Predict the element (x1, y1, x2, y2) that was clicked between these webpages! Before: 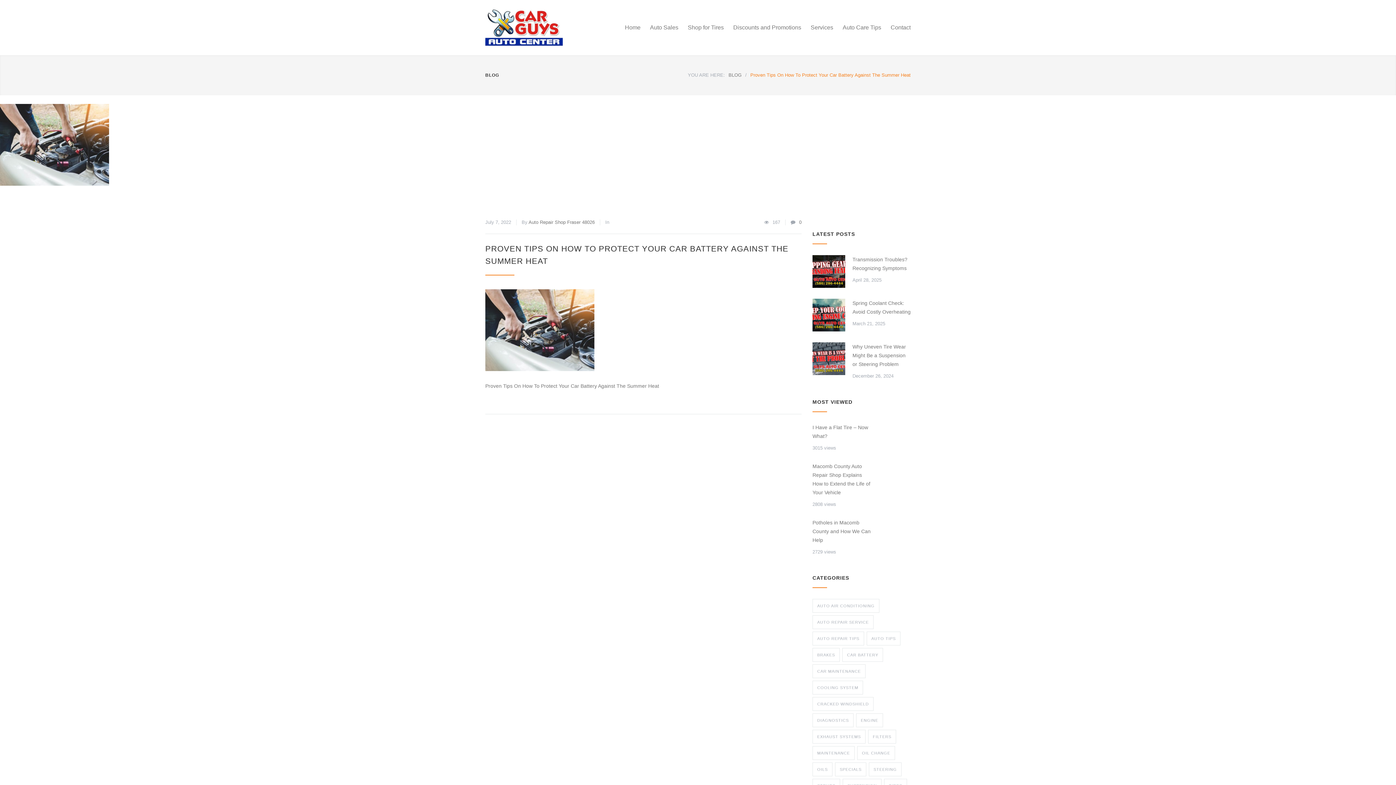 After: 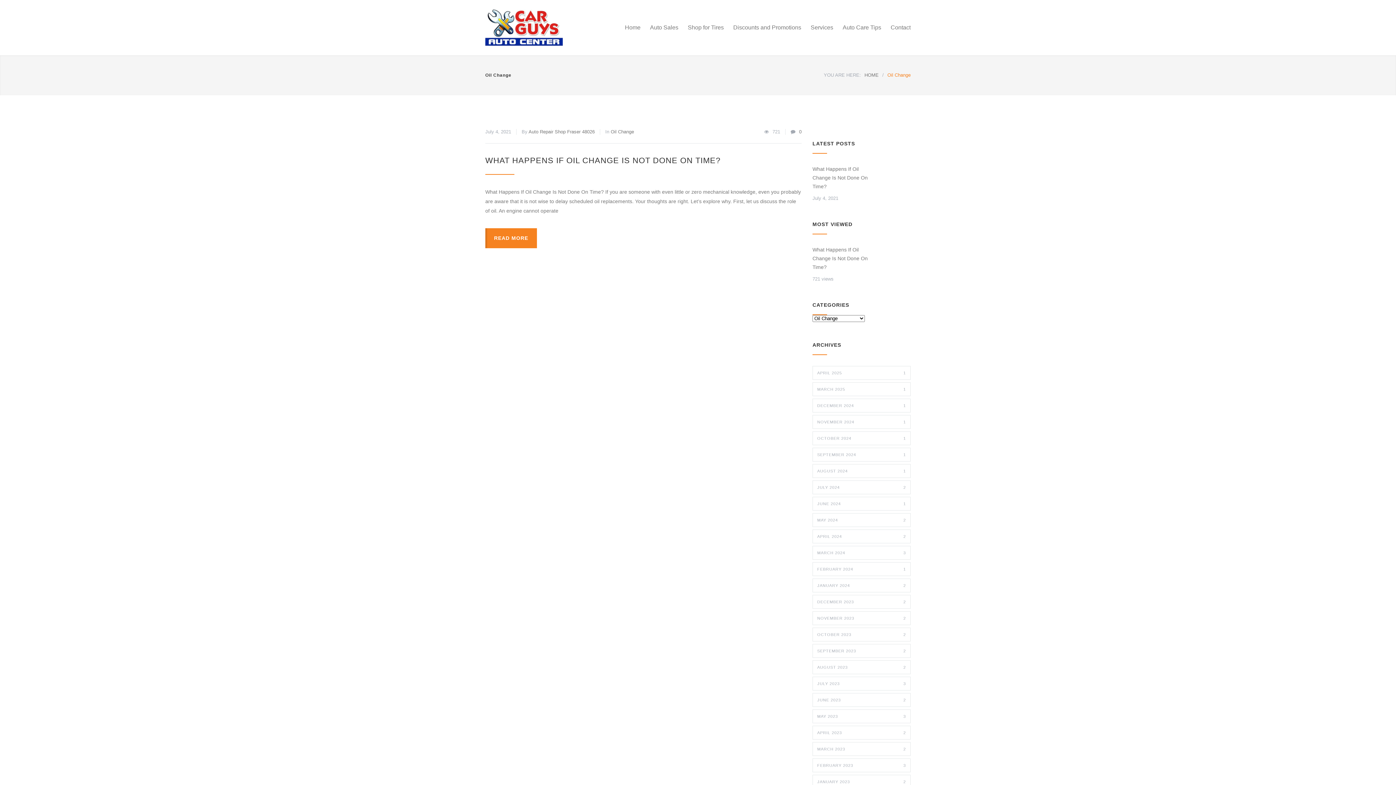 Action: label: OIL CHANGE bbox: (857, 746, 895, 760)